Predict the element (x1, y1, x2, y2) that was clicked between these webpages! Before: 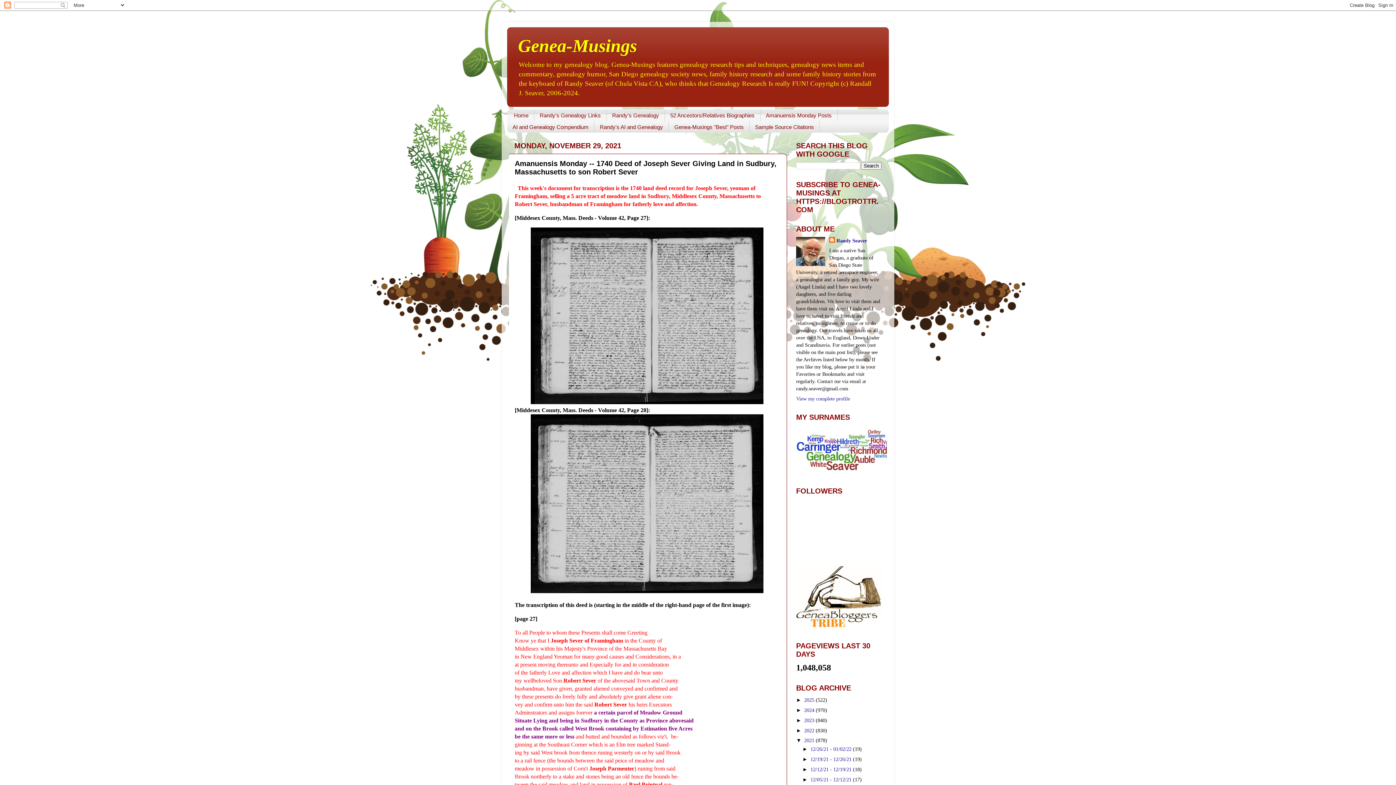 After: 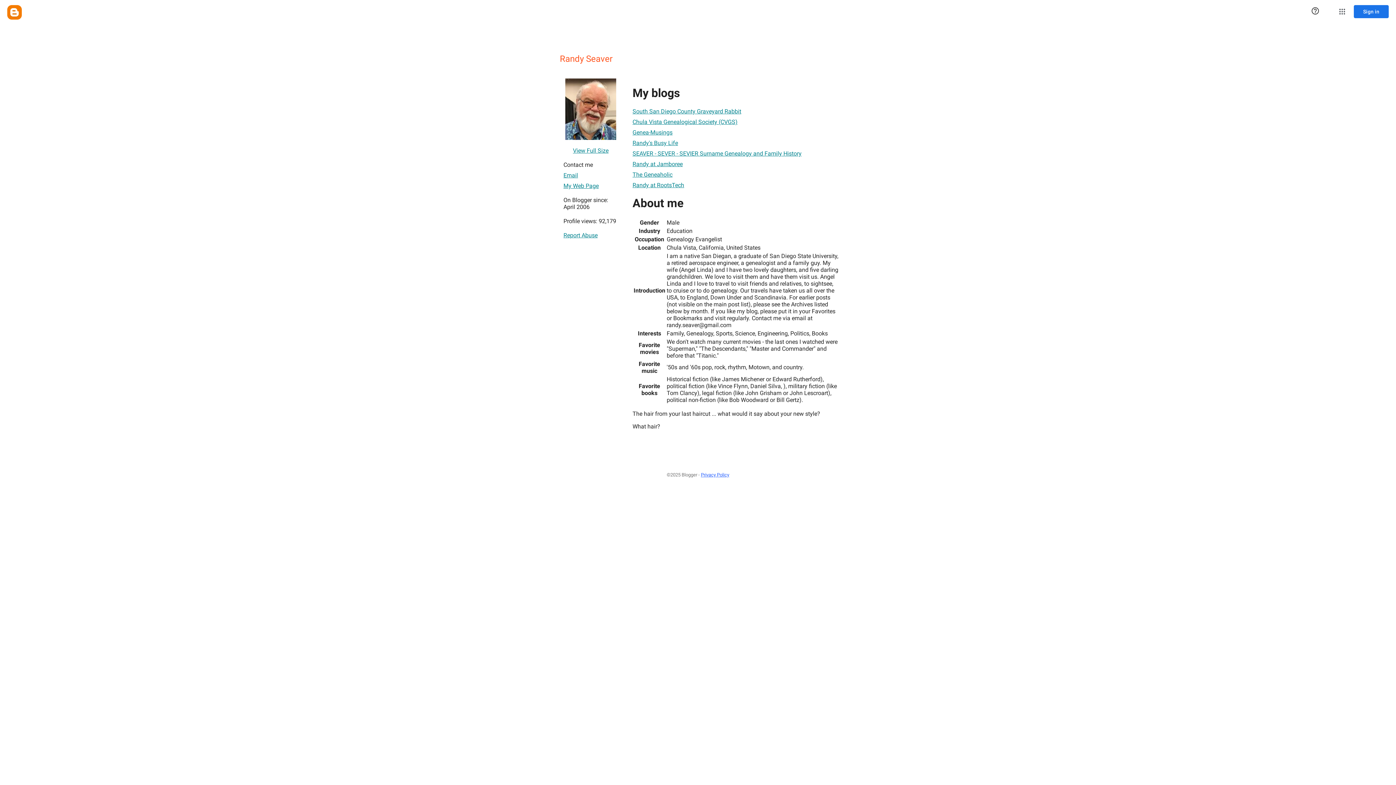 Action: bbox: (796, 395, 850, 401) label: View my complete profile